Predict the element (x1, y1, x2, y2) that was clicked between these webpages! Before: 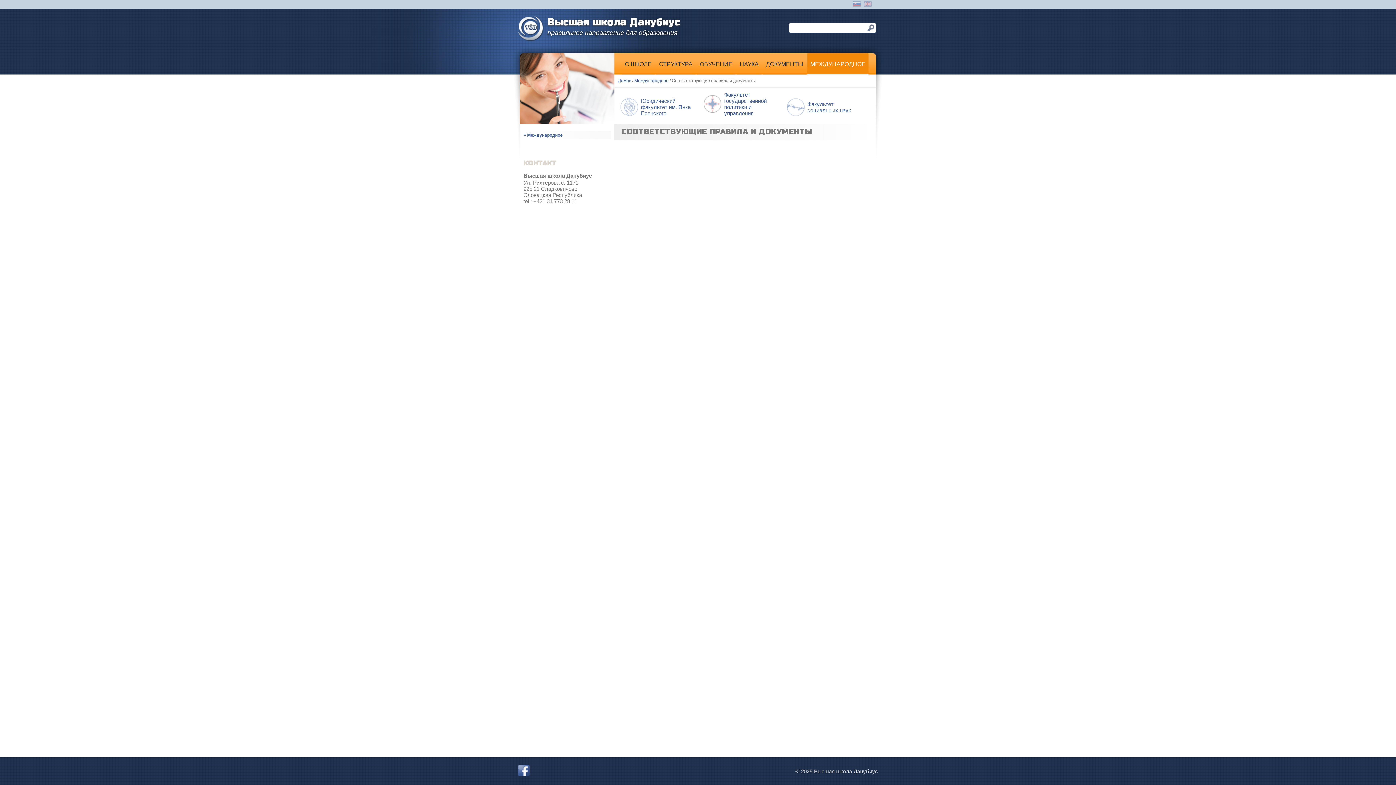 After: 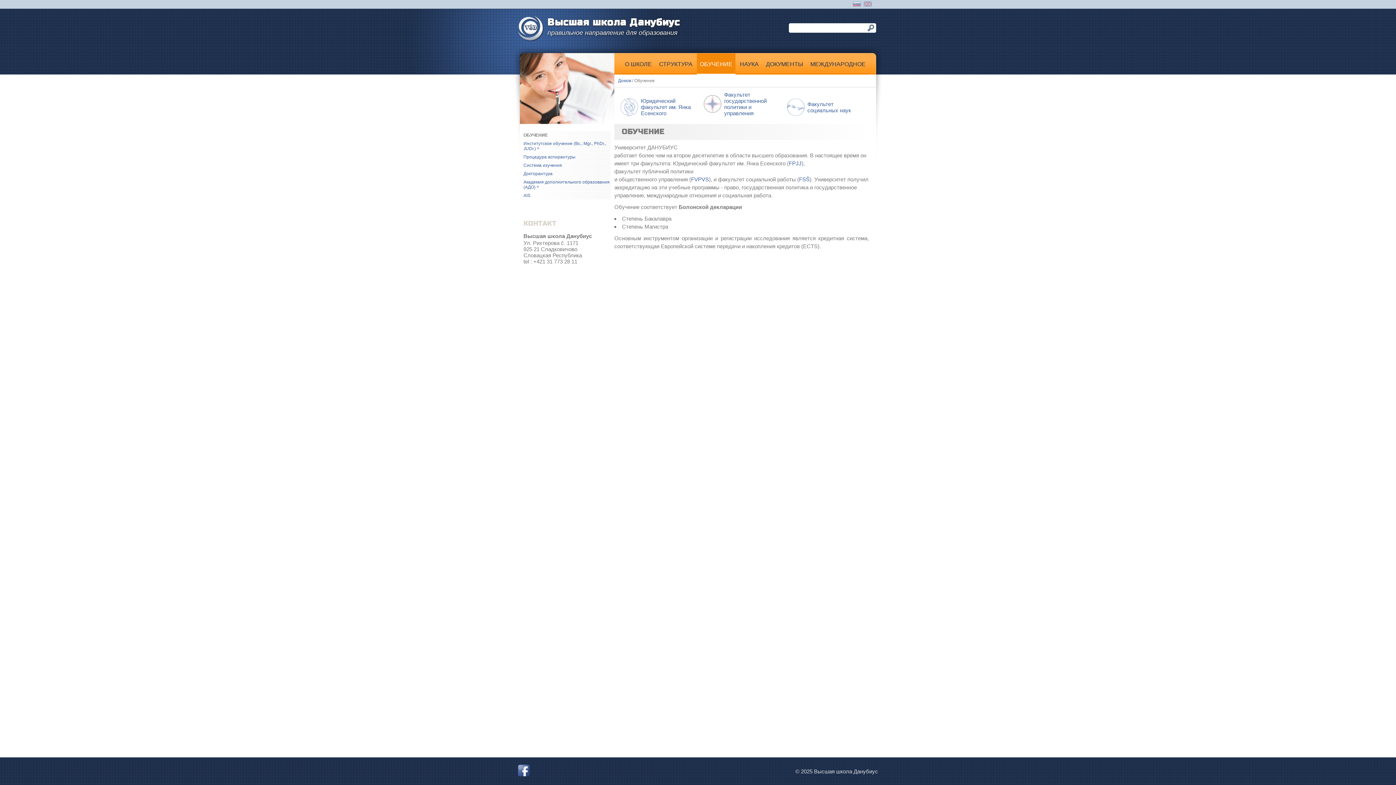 Action: label: ОБУЧЕНИЕ bbox: (700, 61, 732, 67)